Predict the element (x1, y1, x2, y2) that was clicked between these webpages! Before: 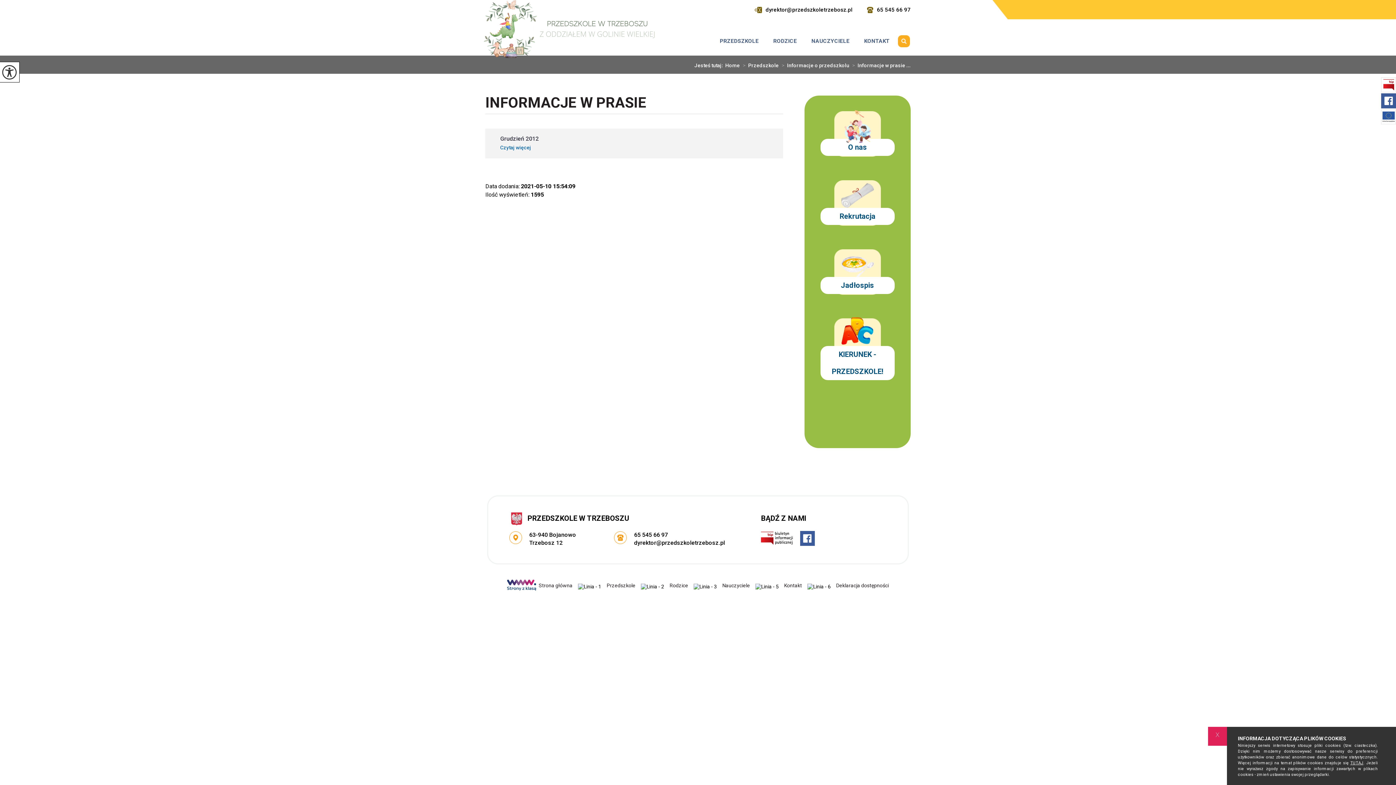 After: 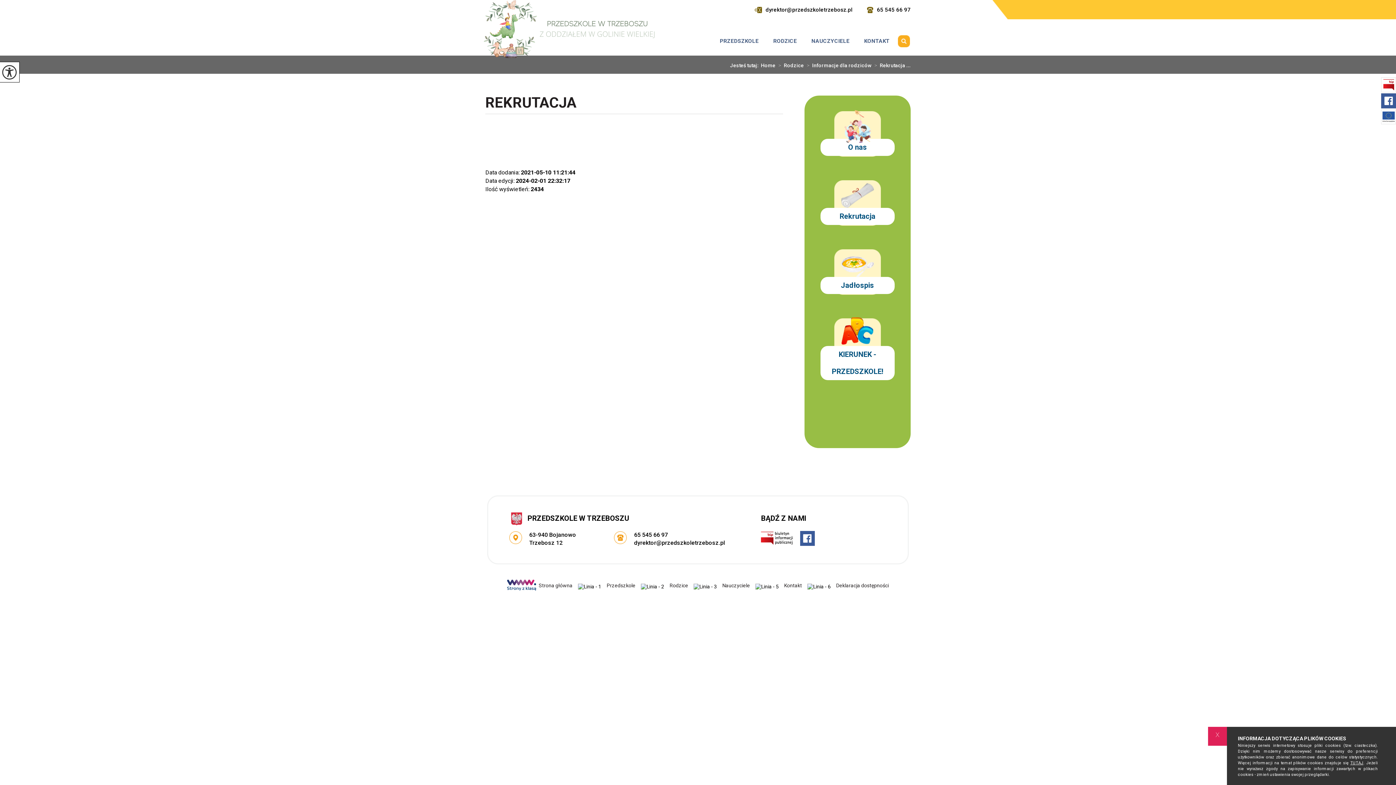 Action: bbox: (804, 168, 910, 237) label: Rekrutacja